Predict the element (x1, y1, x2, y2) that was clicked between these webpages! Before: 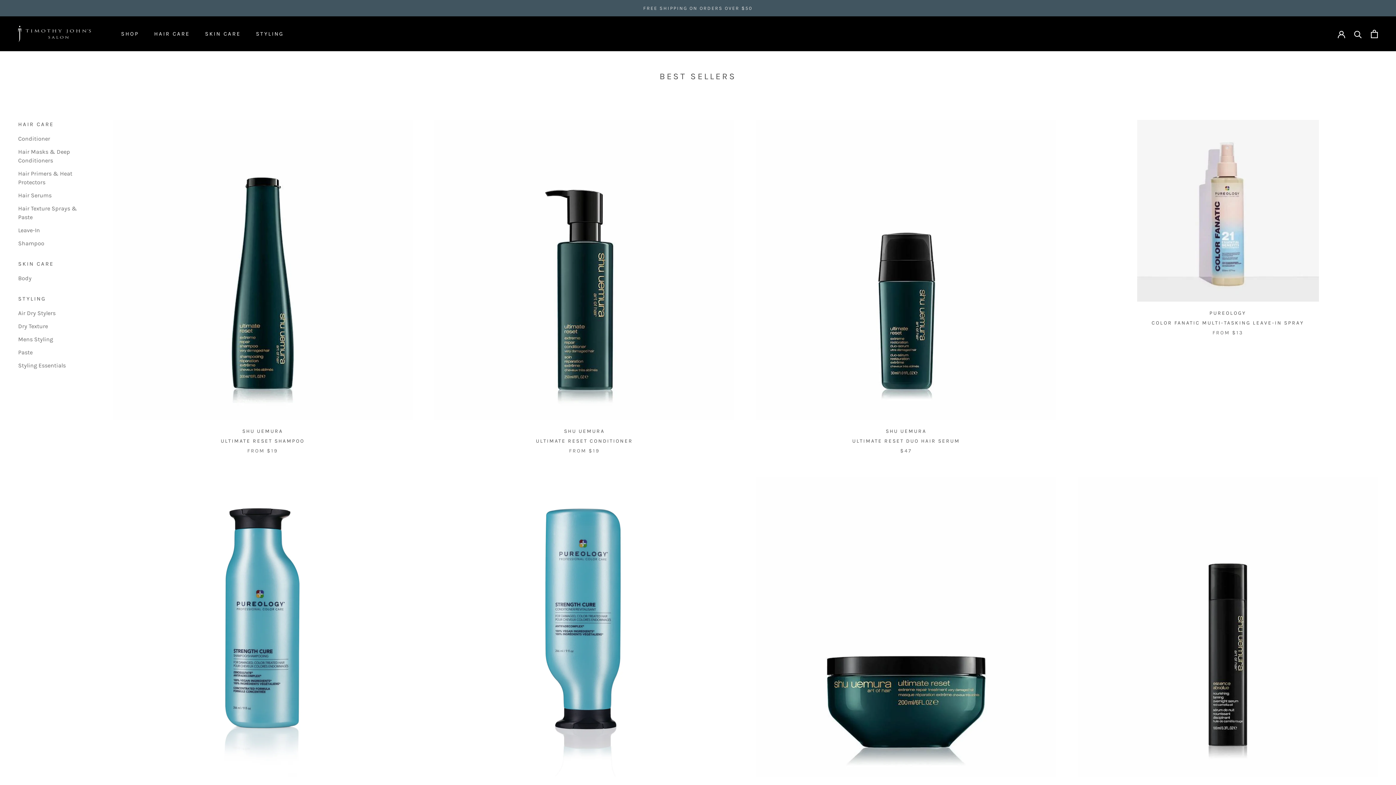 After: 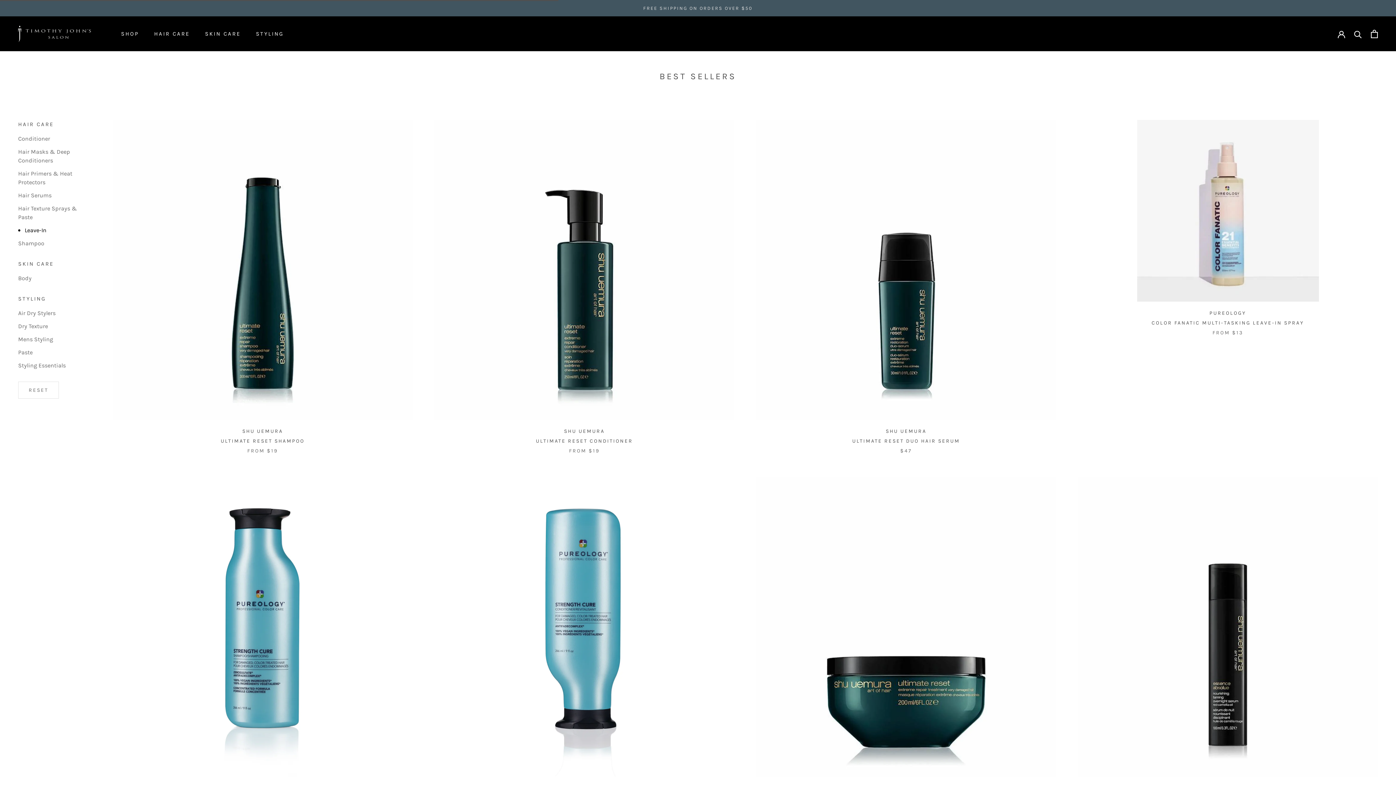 Action: bbox: (18, 226, 90, 234) label: Leave-In